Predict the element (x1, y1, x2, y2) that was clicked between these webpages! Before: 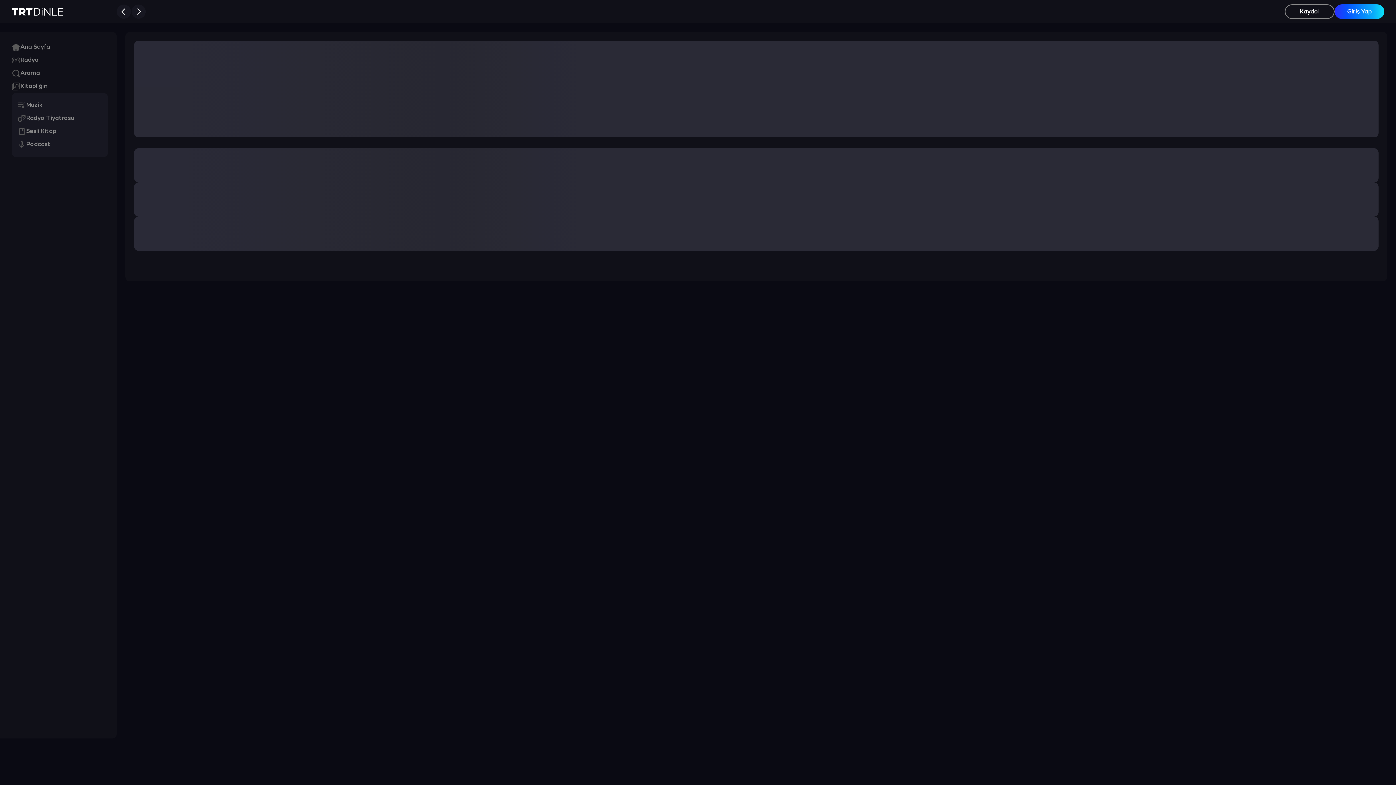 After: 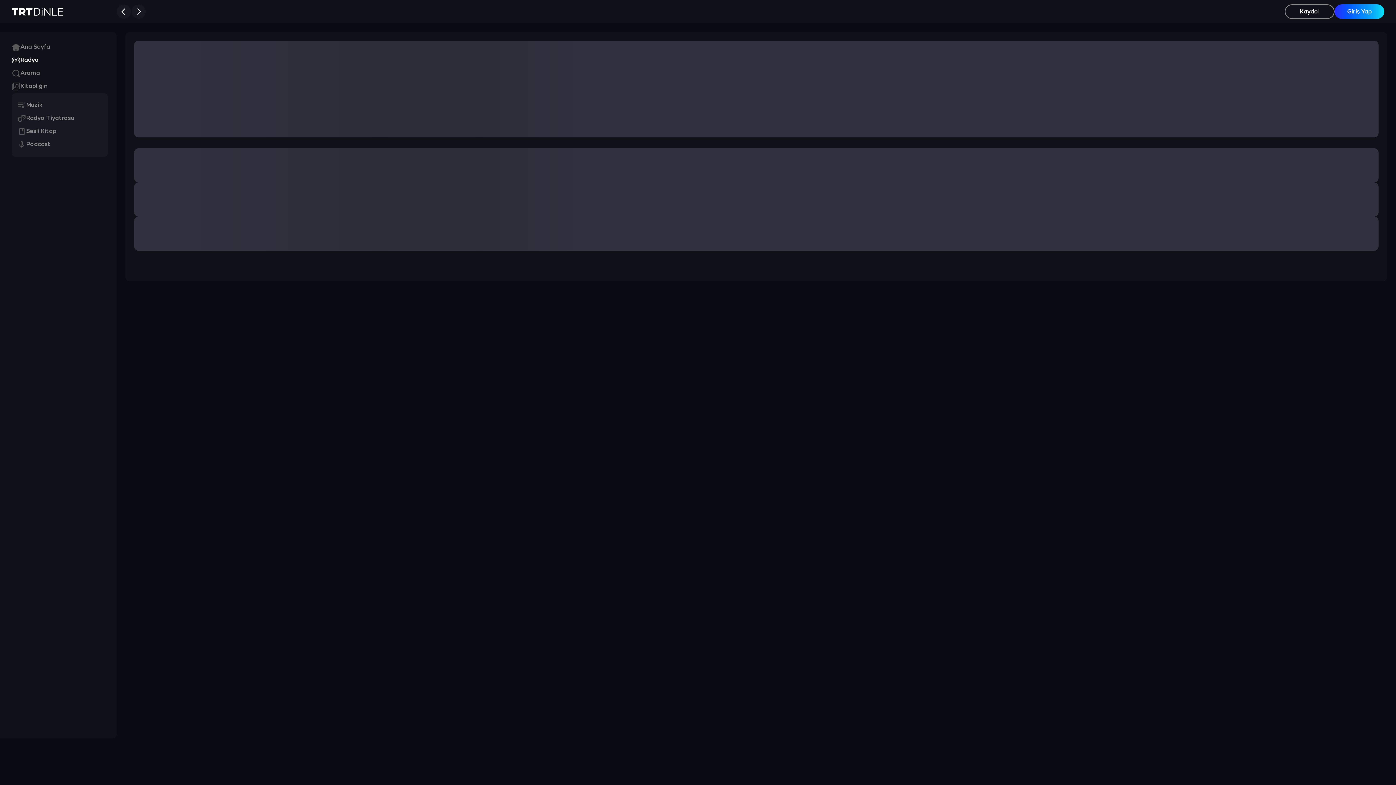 Action: bbox: (11, 53, 38, 66) label: Radyo